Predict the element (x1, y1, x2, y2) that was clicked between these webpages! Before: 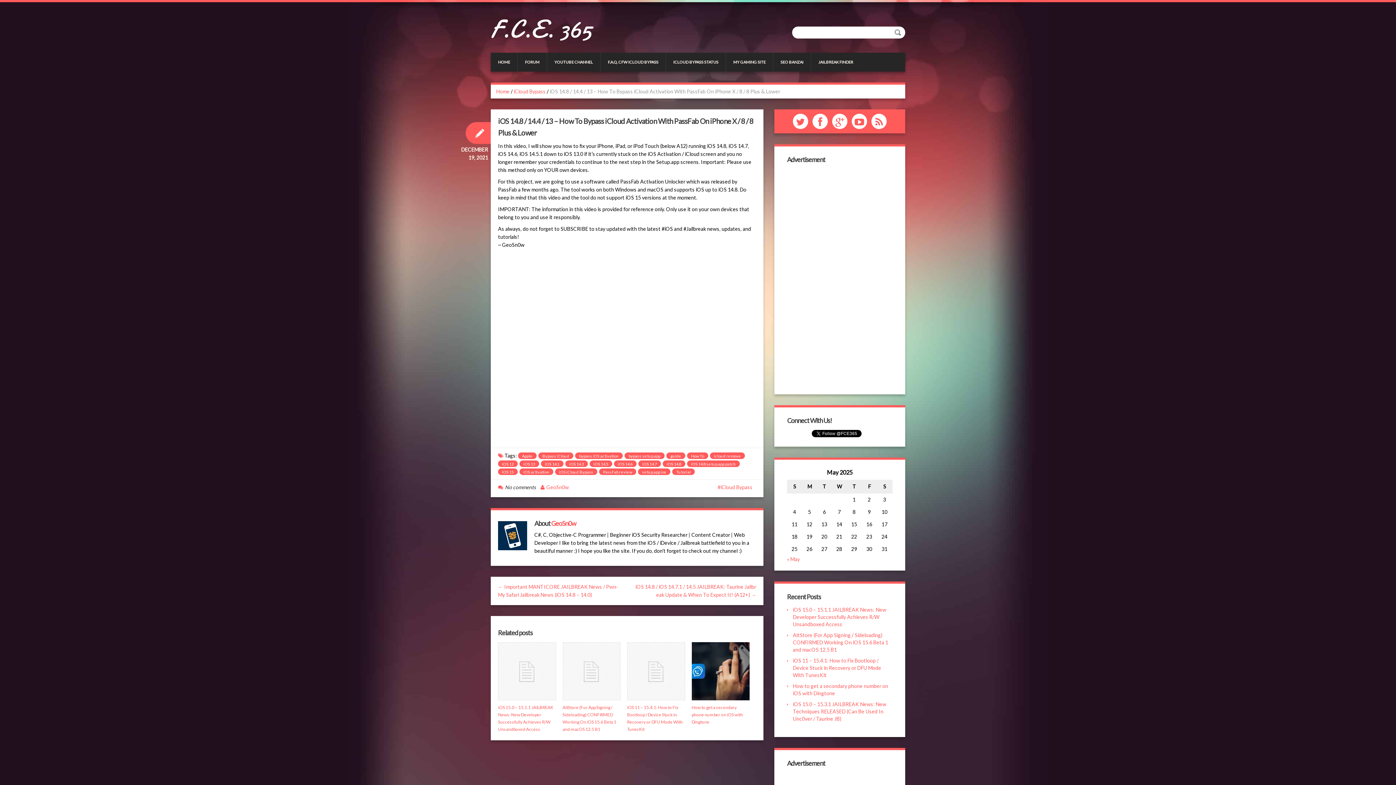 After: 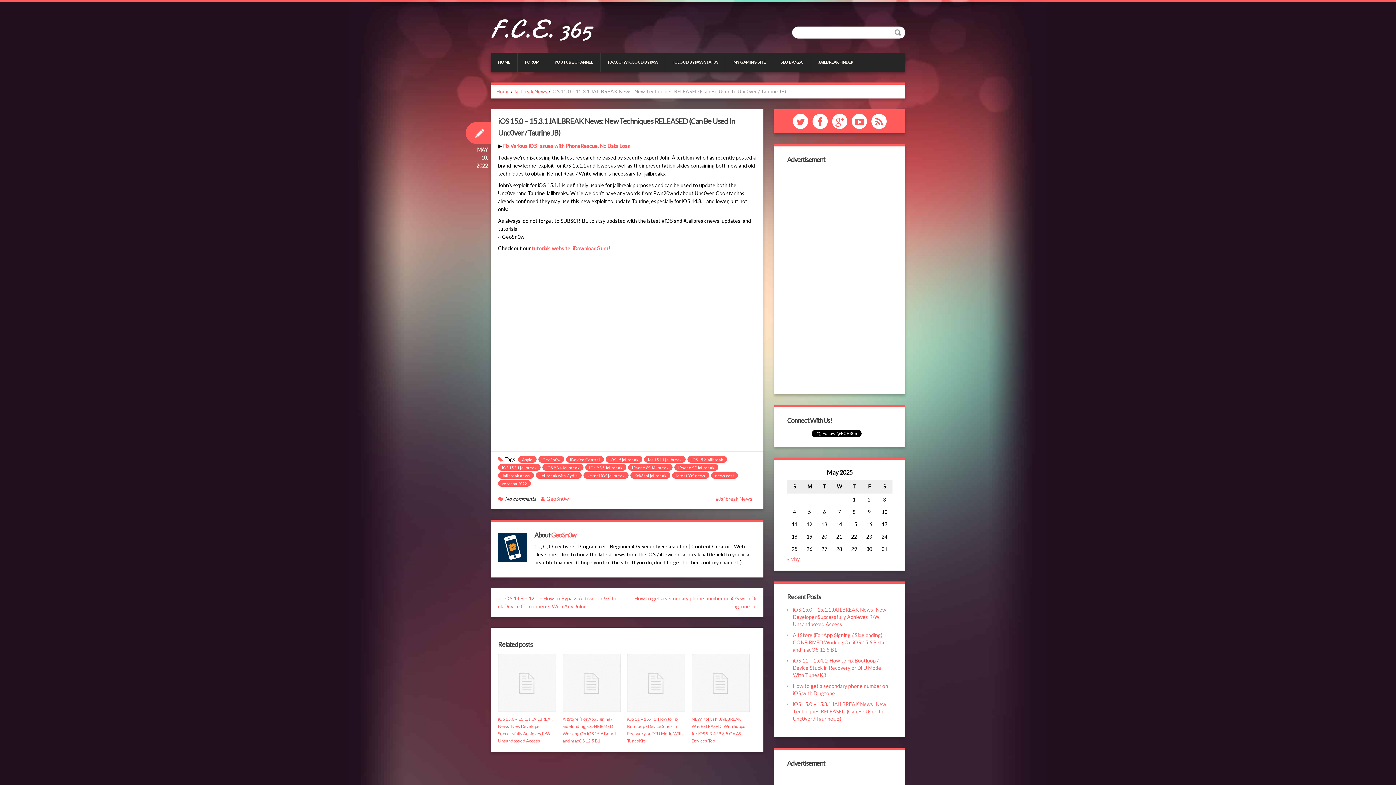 Action: label: iOS 15.0 – 15.3.1 JAILBREAK News: New Techniques RELEASED (Can Be Used In Unc0ver / Taurine JB) bbox: (793, 701, 886, 722)